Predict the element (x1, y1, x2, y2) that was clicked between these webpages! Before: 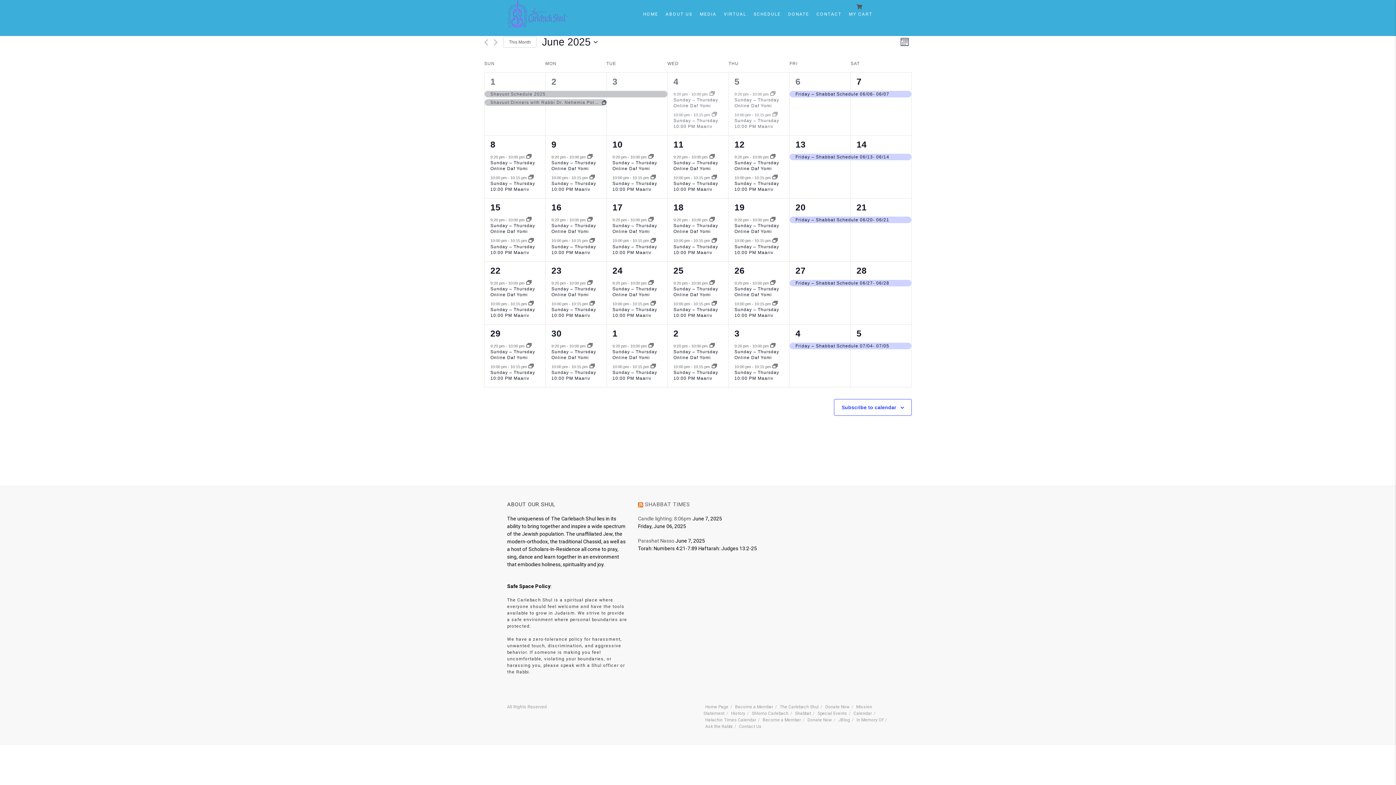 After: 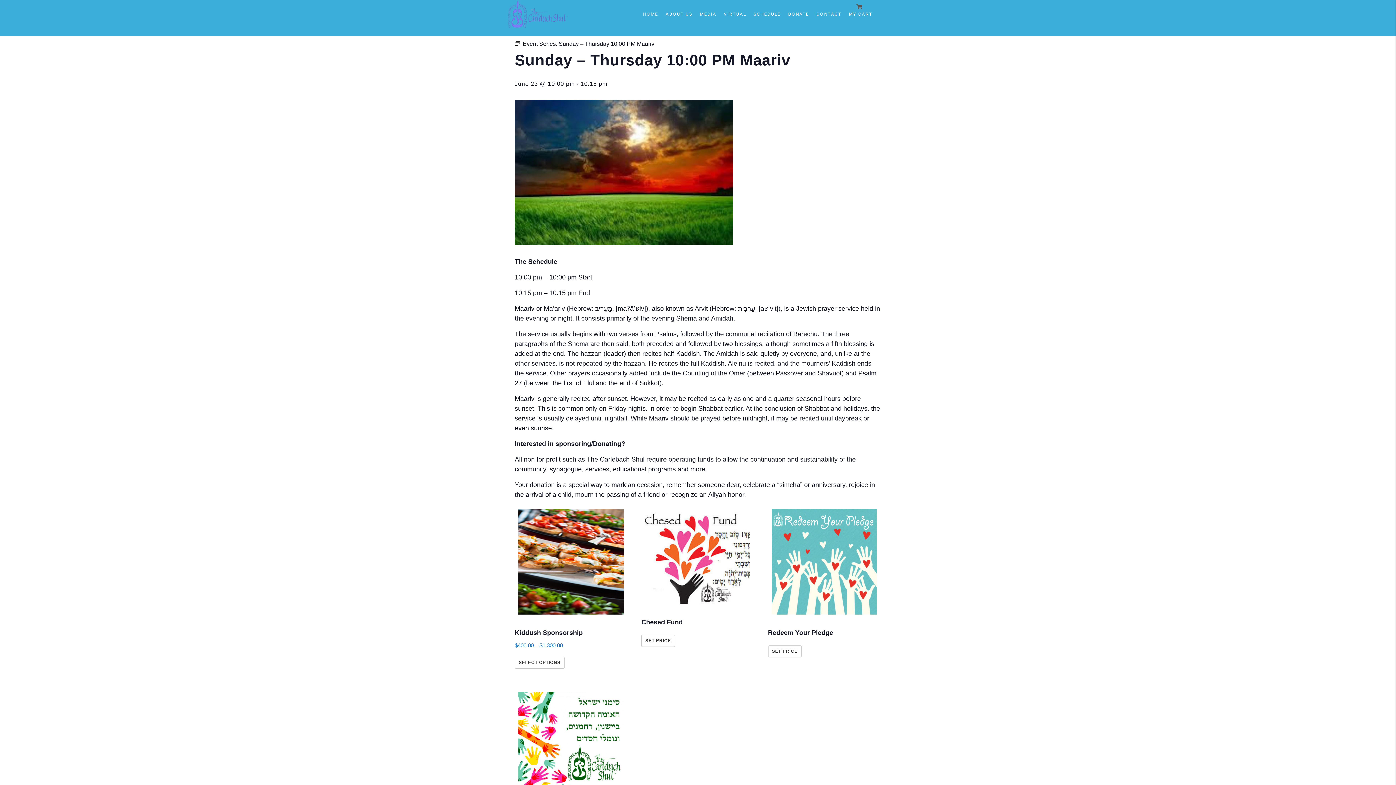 Action: label: Sunday – Thursday 10:00 PM Maariv bbox: (551, 307, 596, 318)